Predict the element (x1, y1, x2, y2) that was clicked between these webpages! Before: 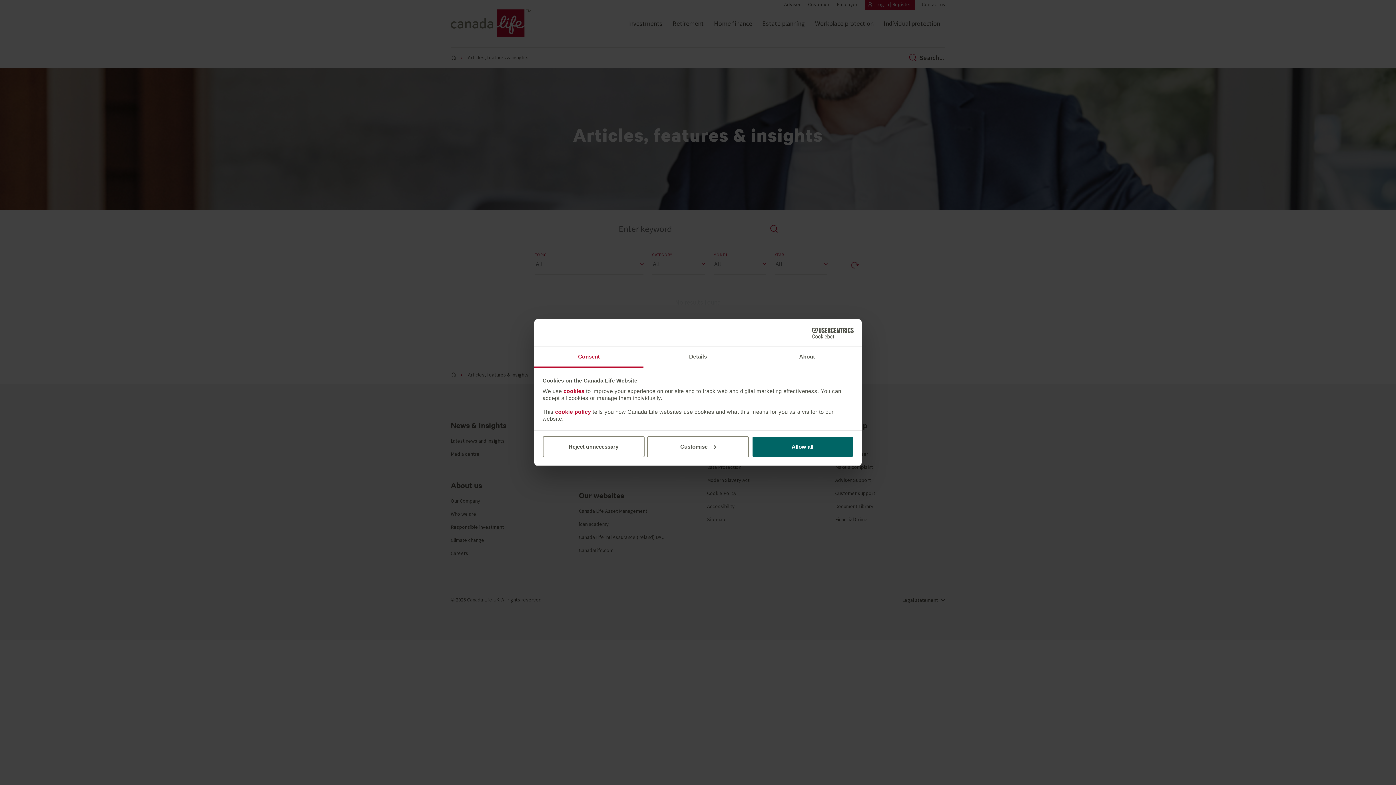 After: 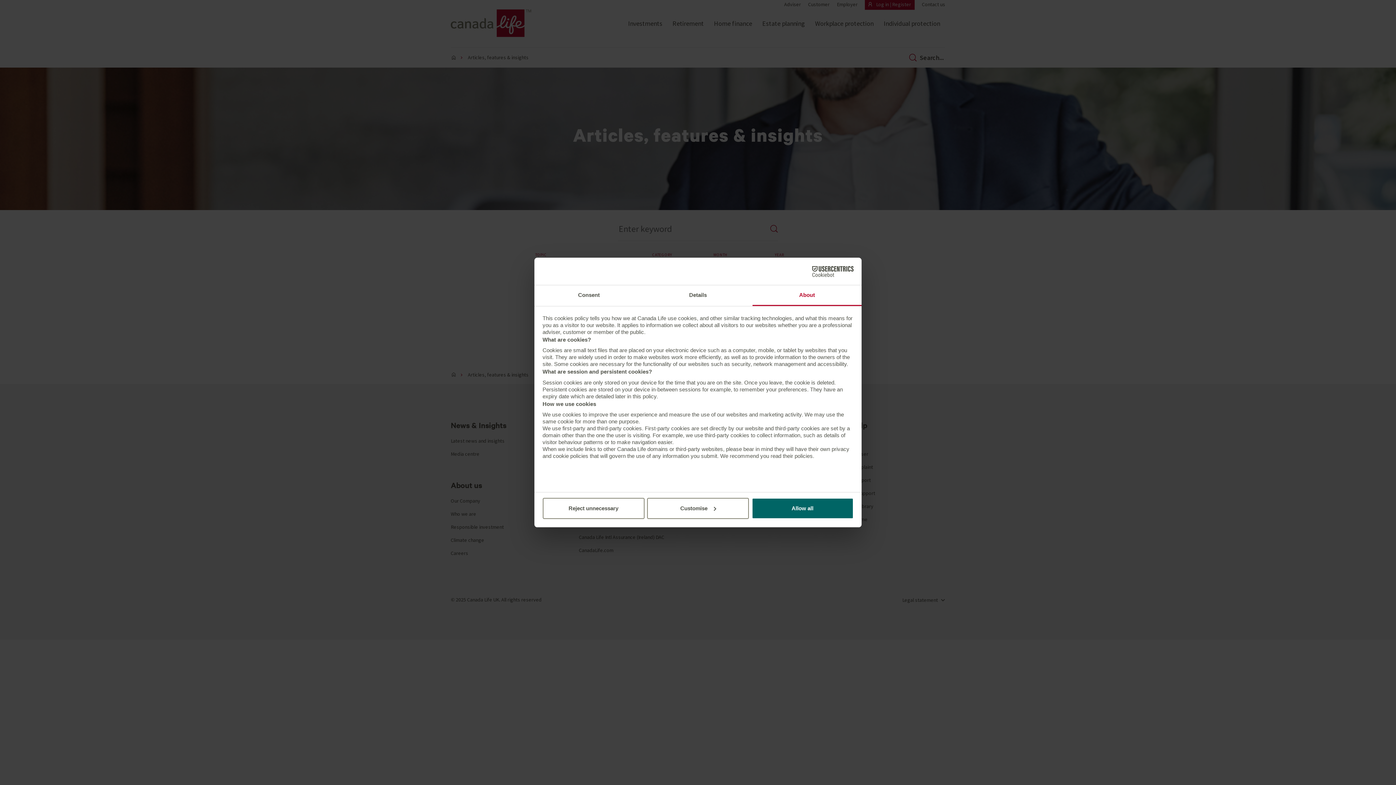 Action: bbox: (752, 347, 861, 367) label: About